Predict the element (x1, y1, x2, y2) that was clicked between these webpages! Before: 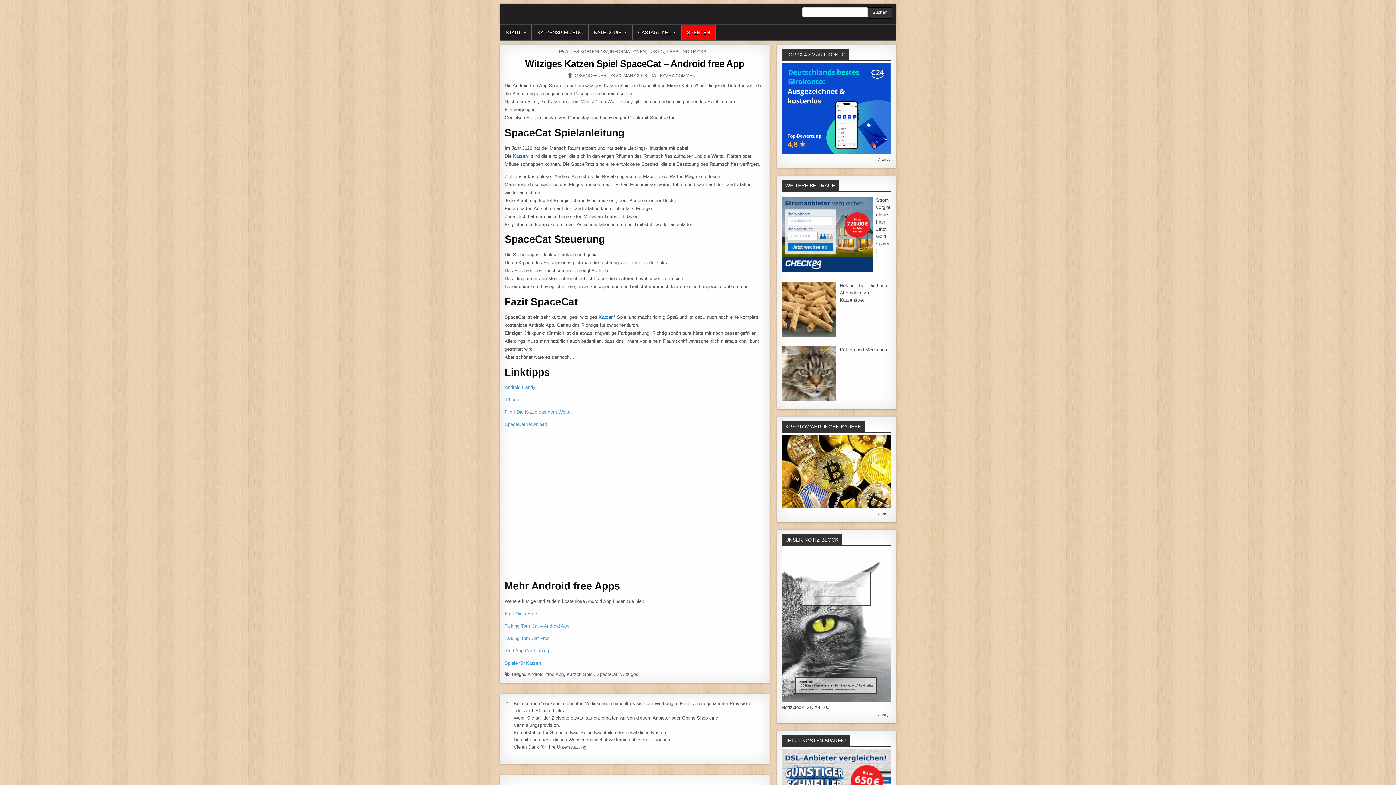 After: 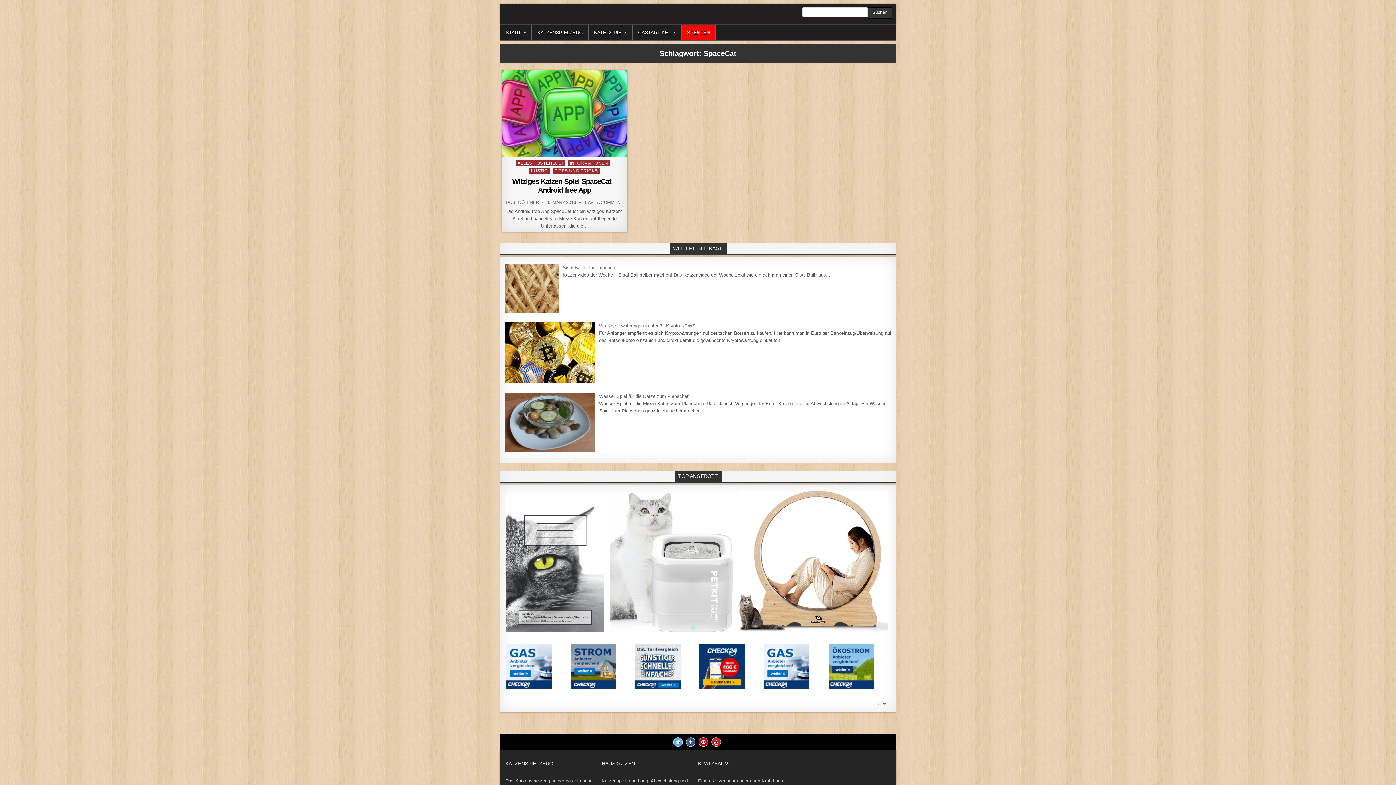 Action: label: SpaceCat bbox: (596, 671, 617, 677)